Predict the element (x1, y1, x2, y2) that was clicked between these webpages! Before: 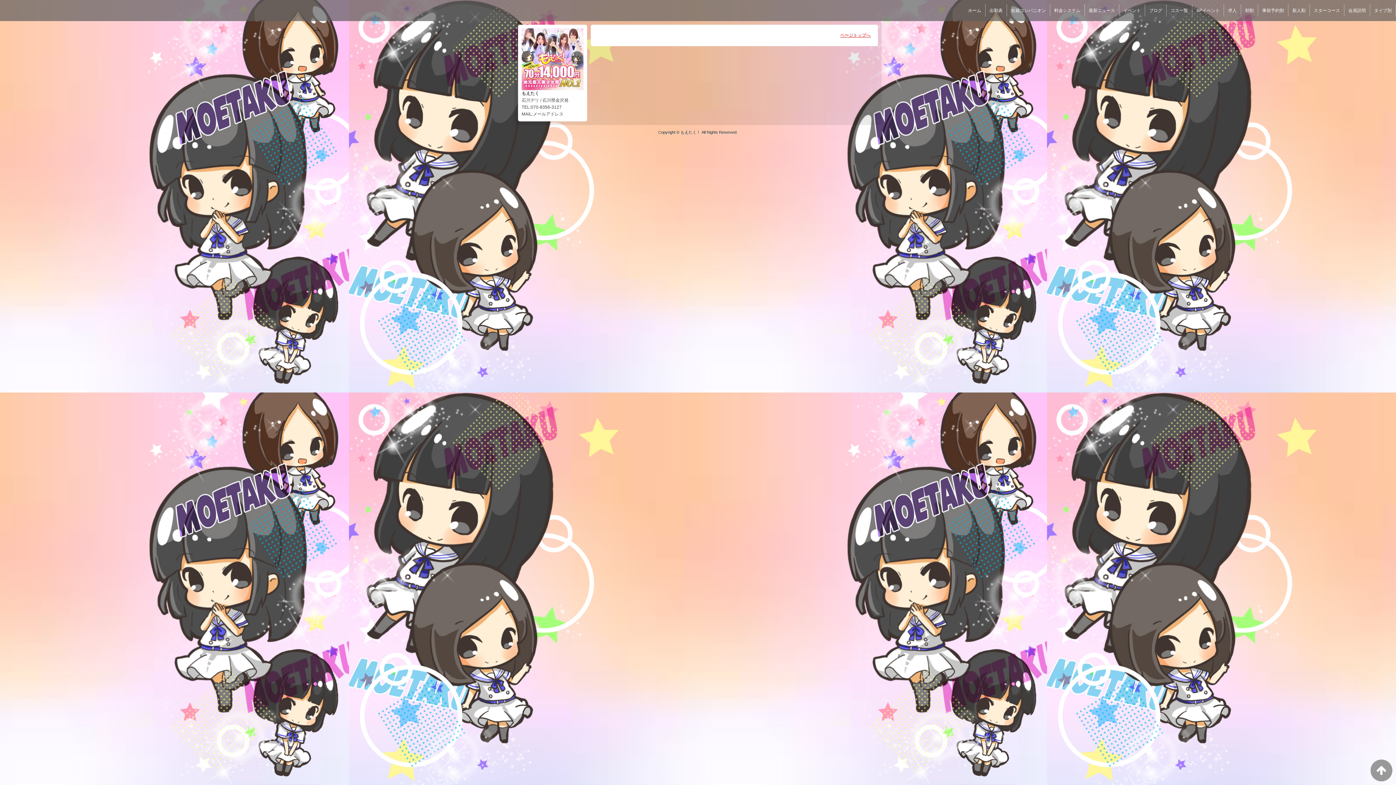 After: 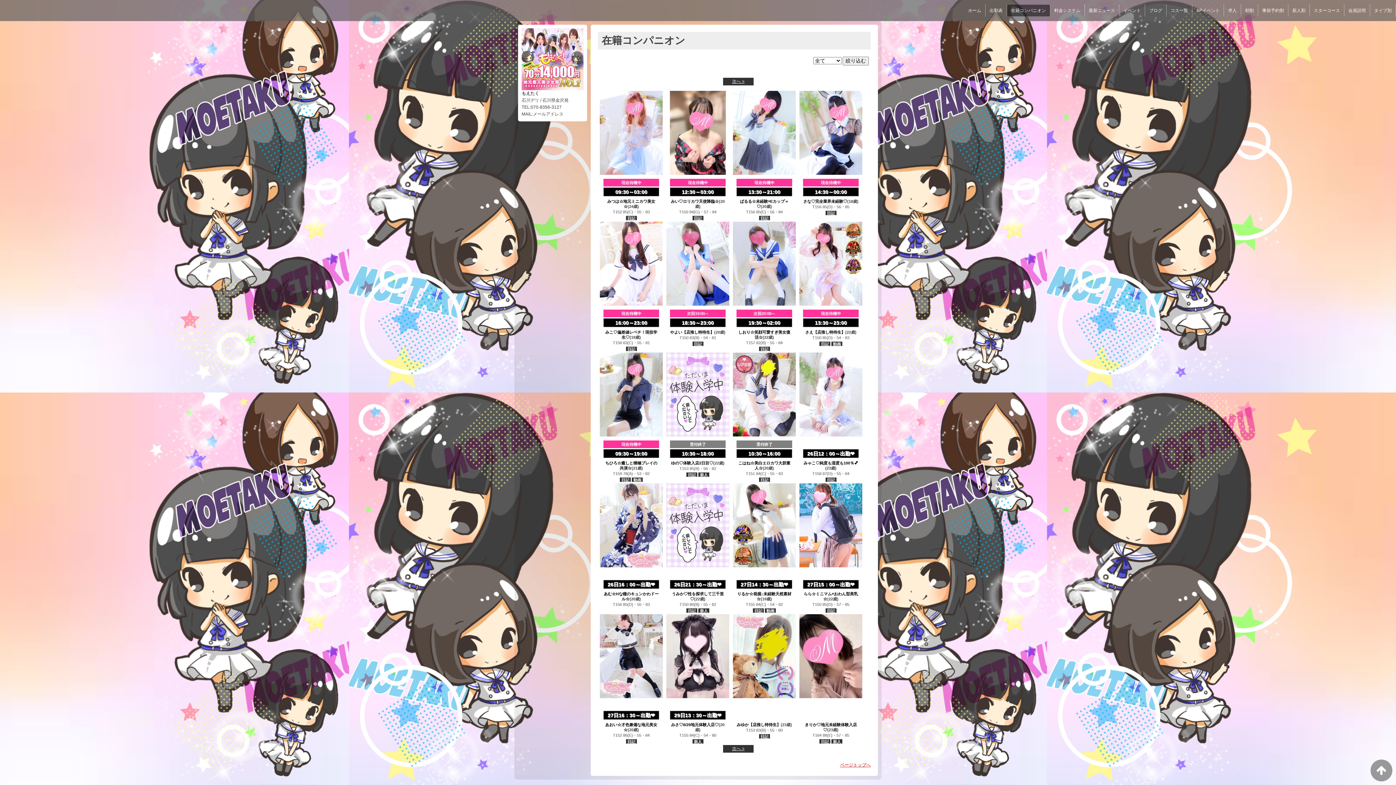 Action: bbox: (1007, 5, 1050, 15) label: 在籍コンパニオン